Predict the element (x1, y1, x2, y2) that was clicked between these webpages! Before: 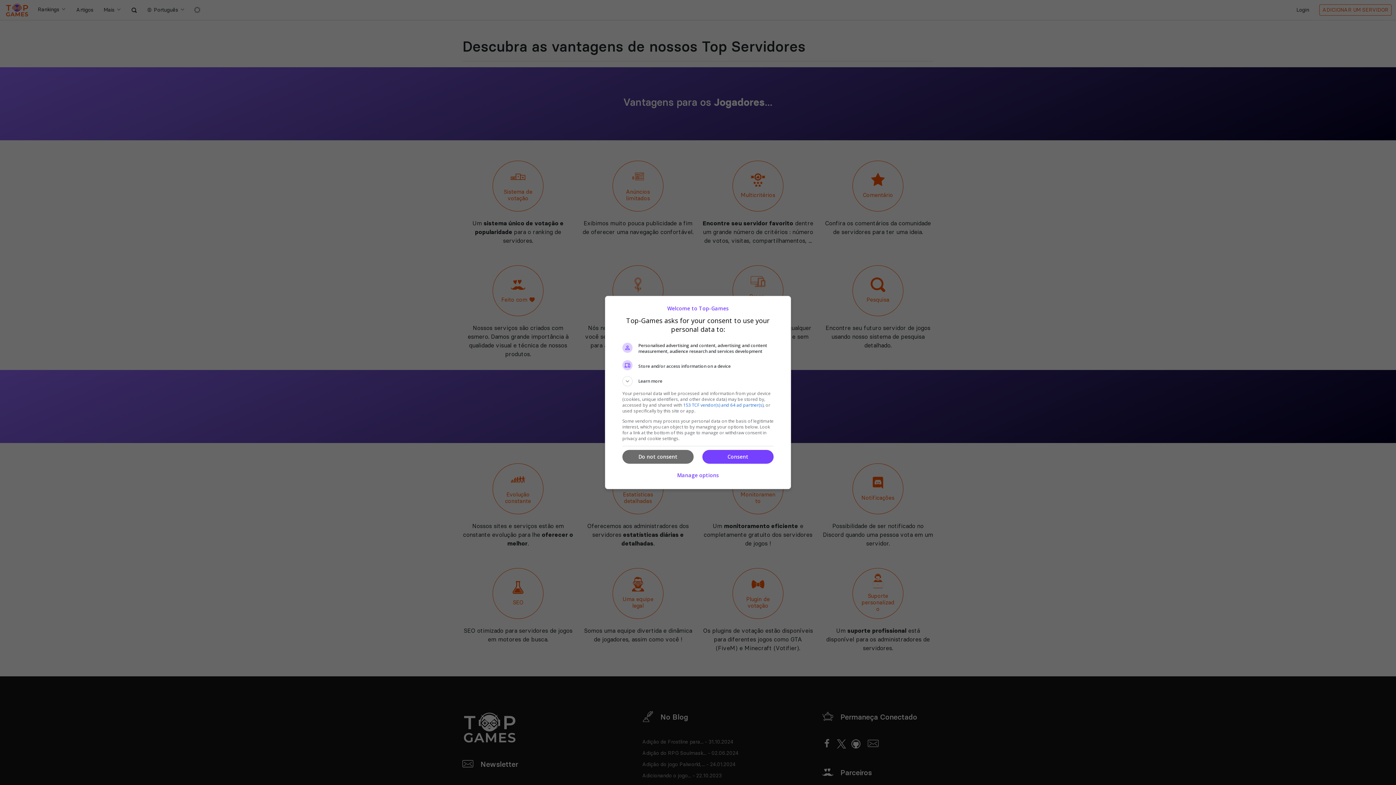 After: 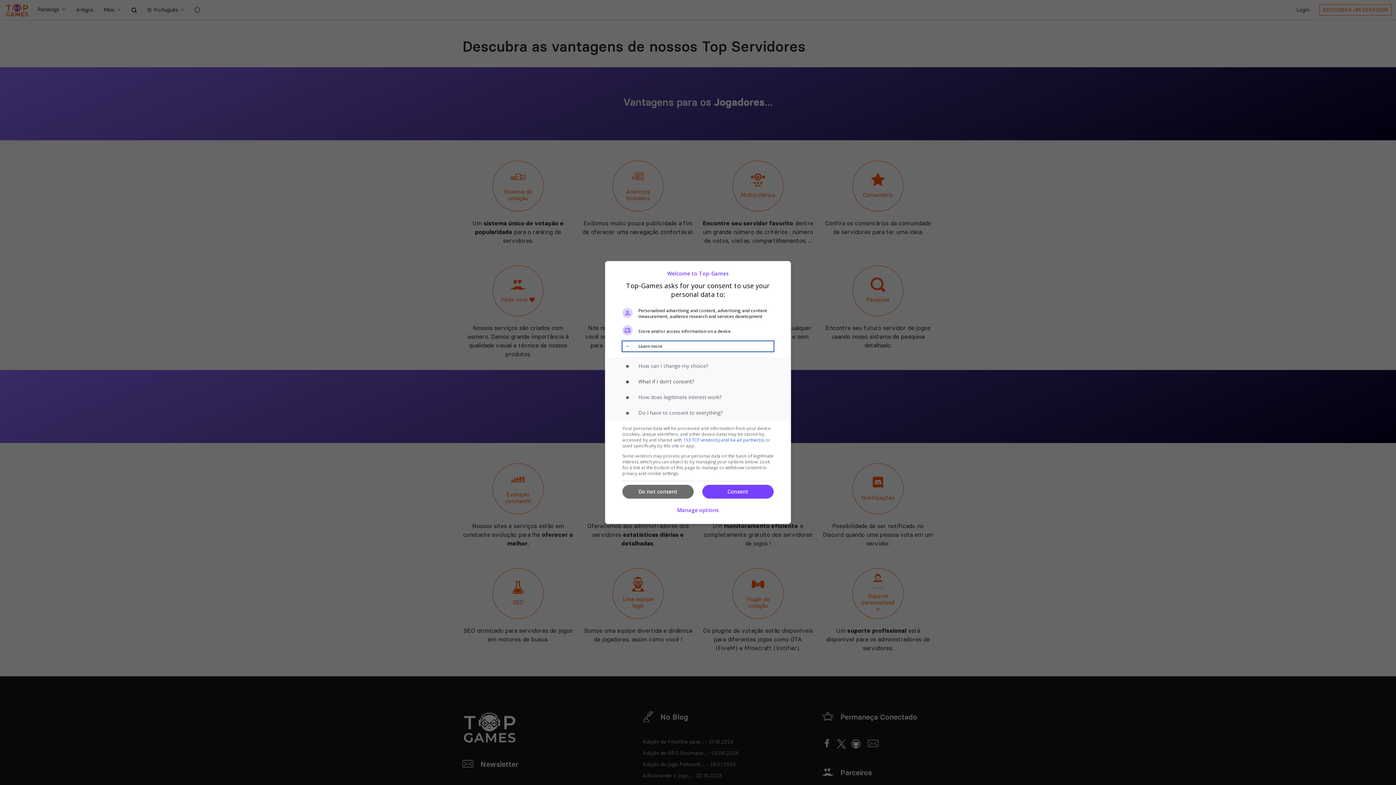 Action: label: Learn more bbox: (622, 374, 773, 384)